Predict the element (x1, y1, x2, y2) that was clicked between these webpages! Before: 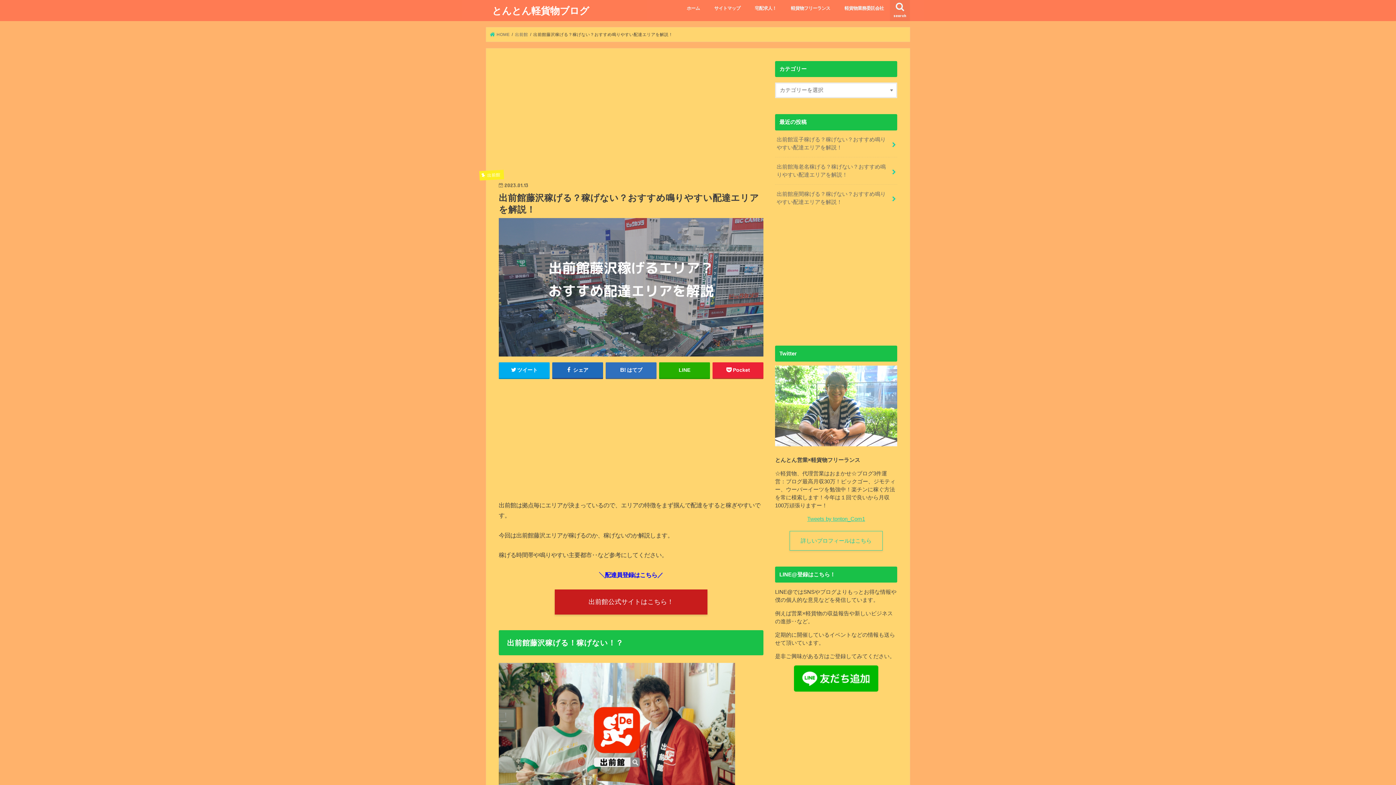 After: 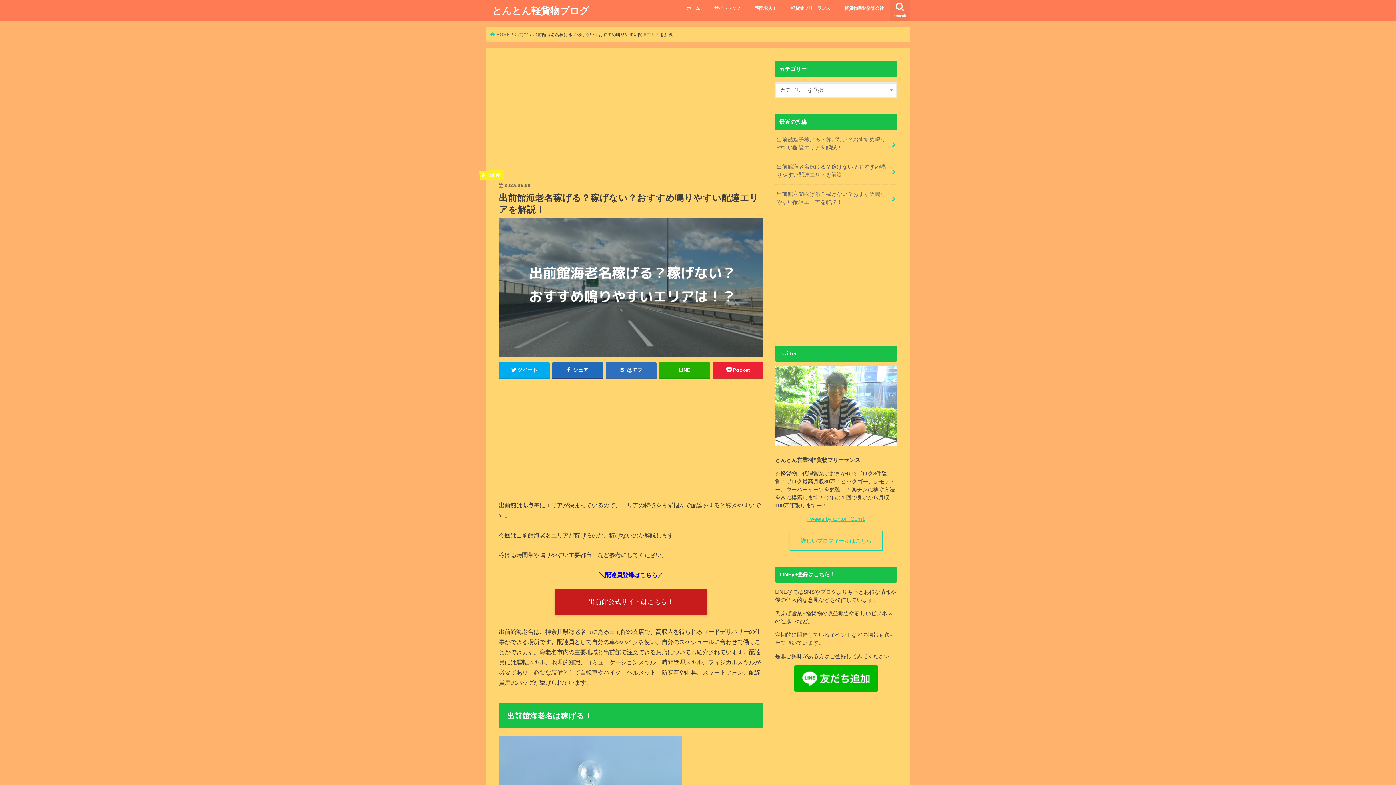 Action: label: 出前館海老名稼げる？稼げない？おすすめ鳴りやすい配達エリアを解説！ bbox: (775, 157, 897, 184)